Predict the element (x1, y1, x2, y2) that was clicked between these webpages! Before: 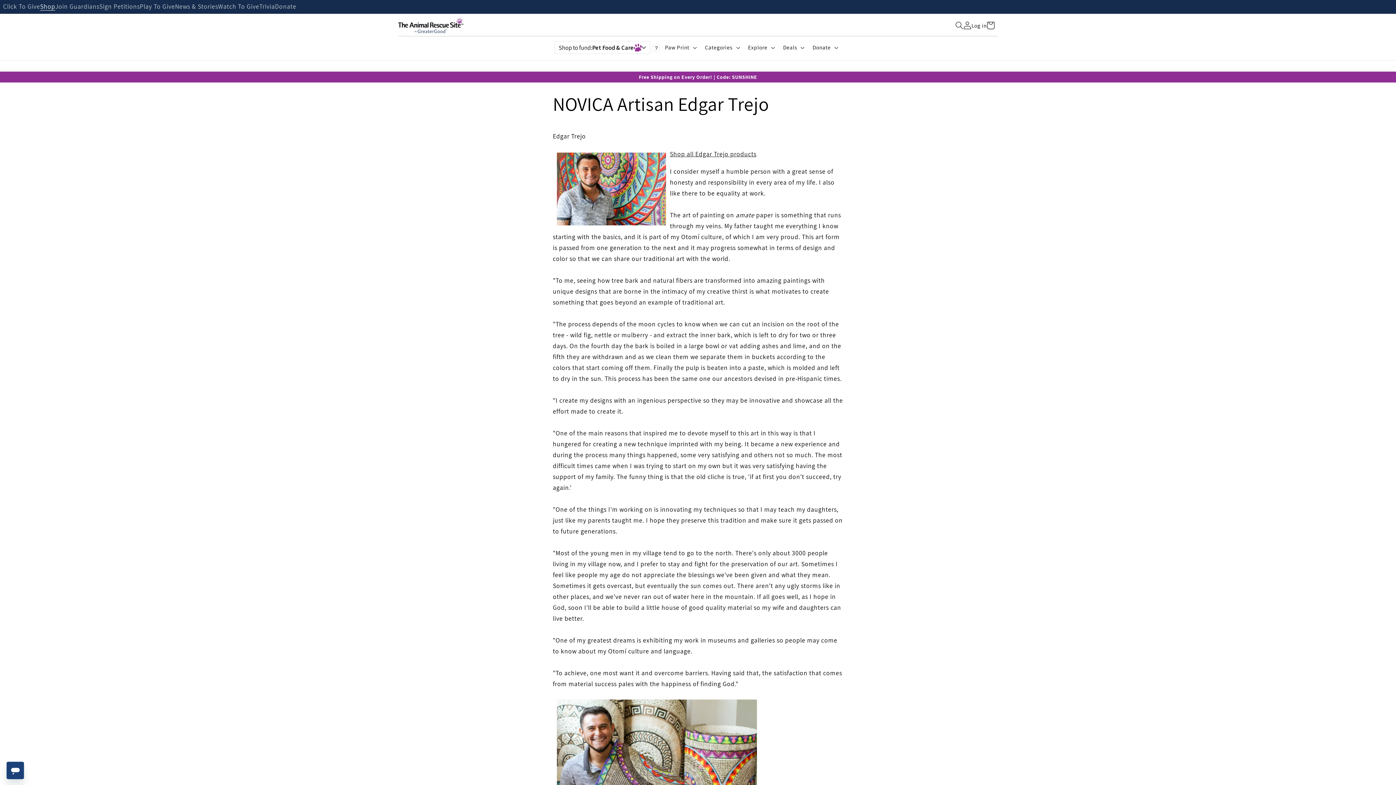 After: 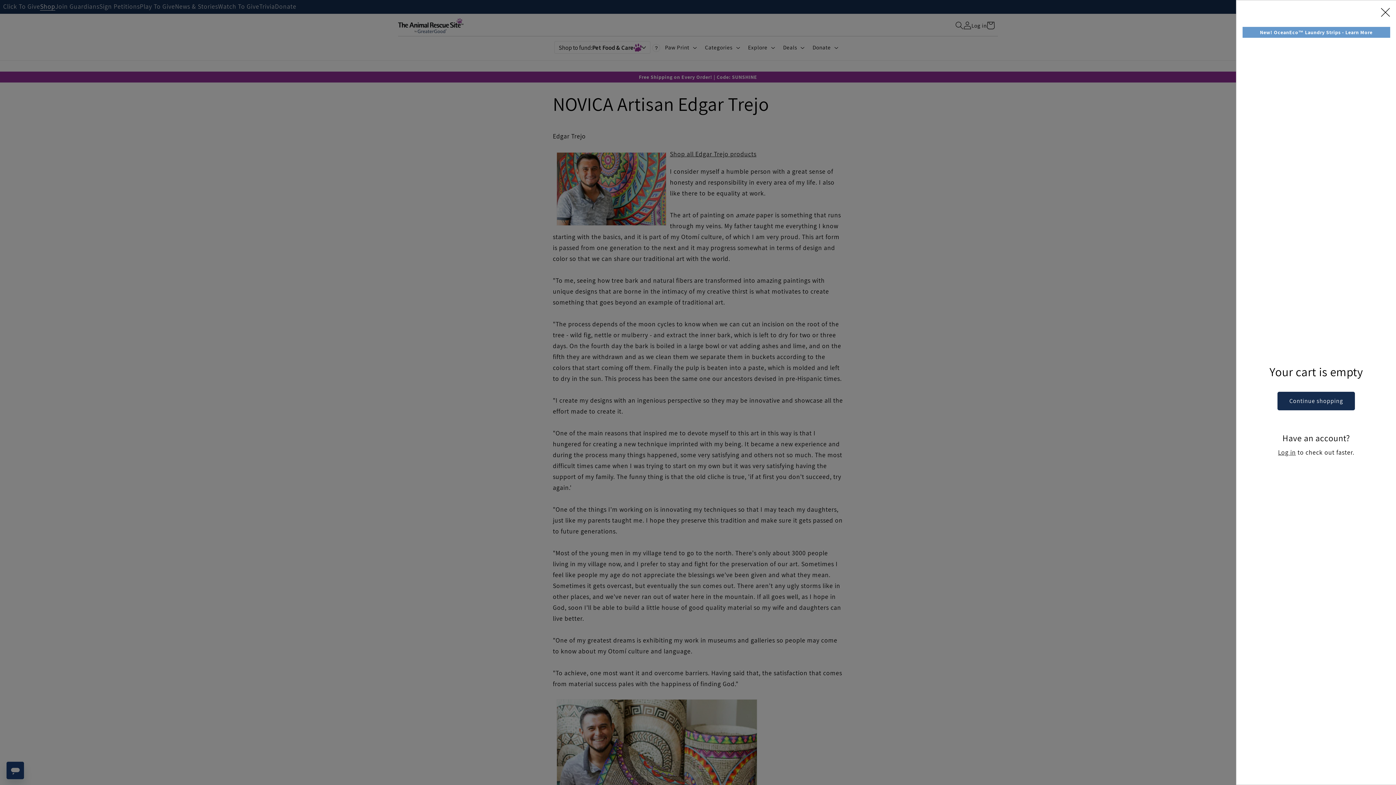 Action: bbox: (982, 16, 999, 34) label: Cart